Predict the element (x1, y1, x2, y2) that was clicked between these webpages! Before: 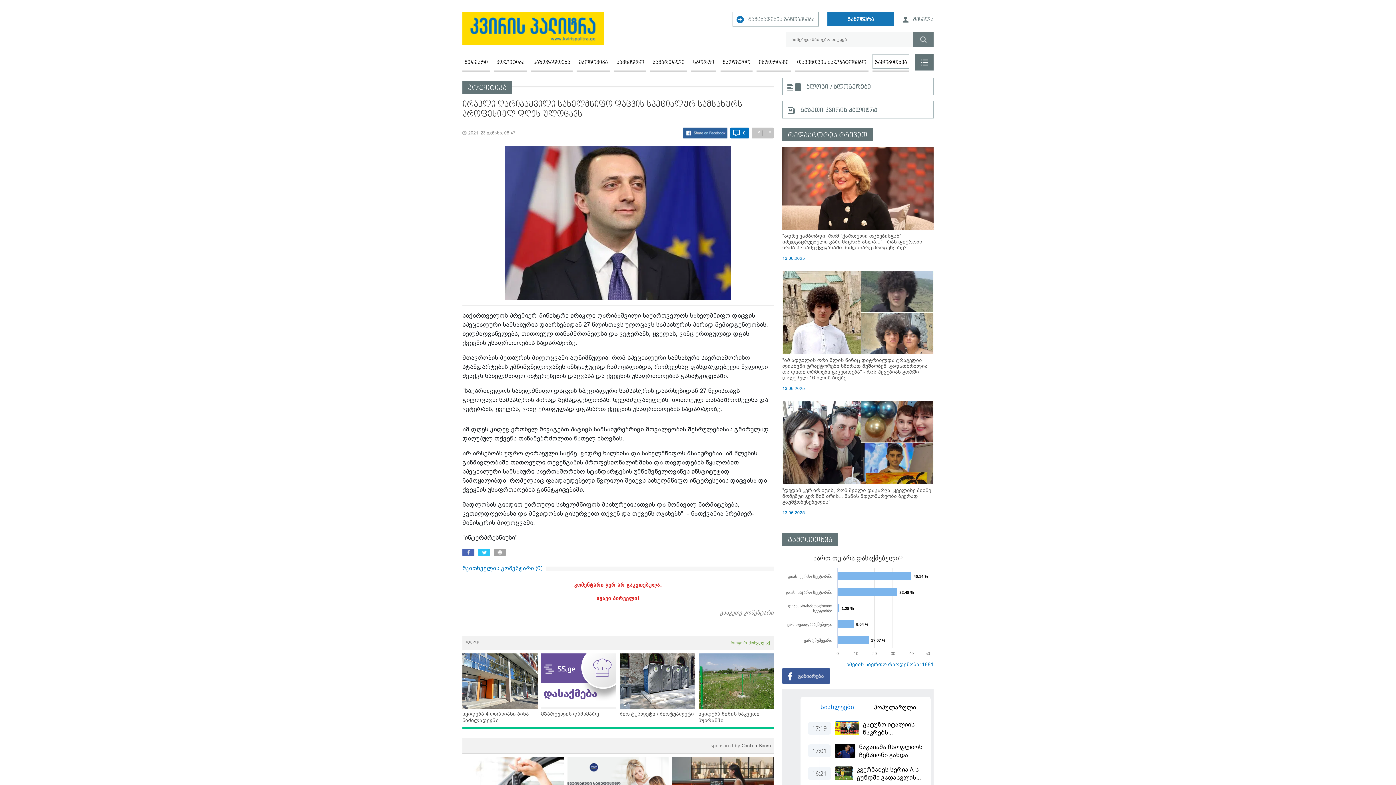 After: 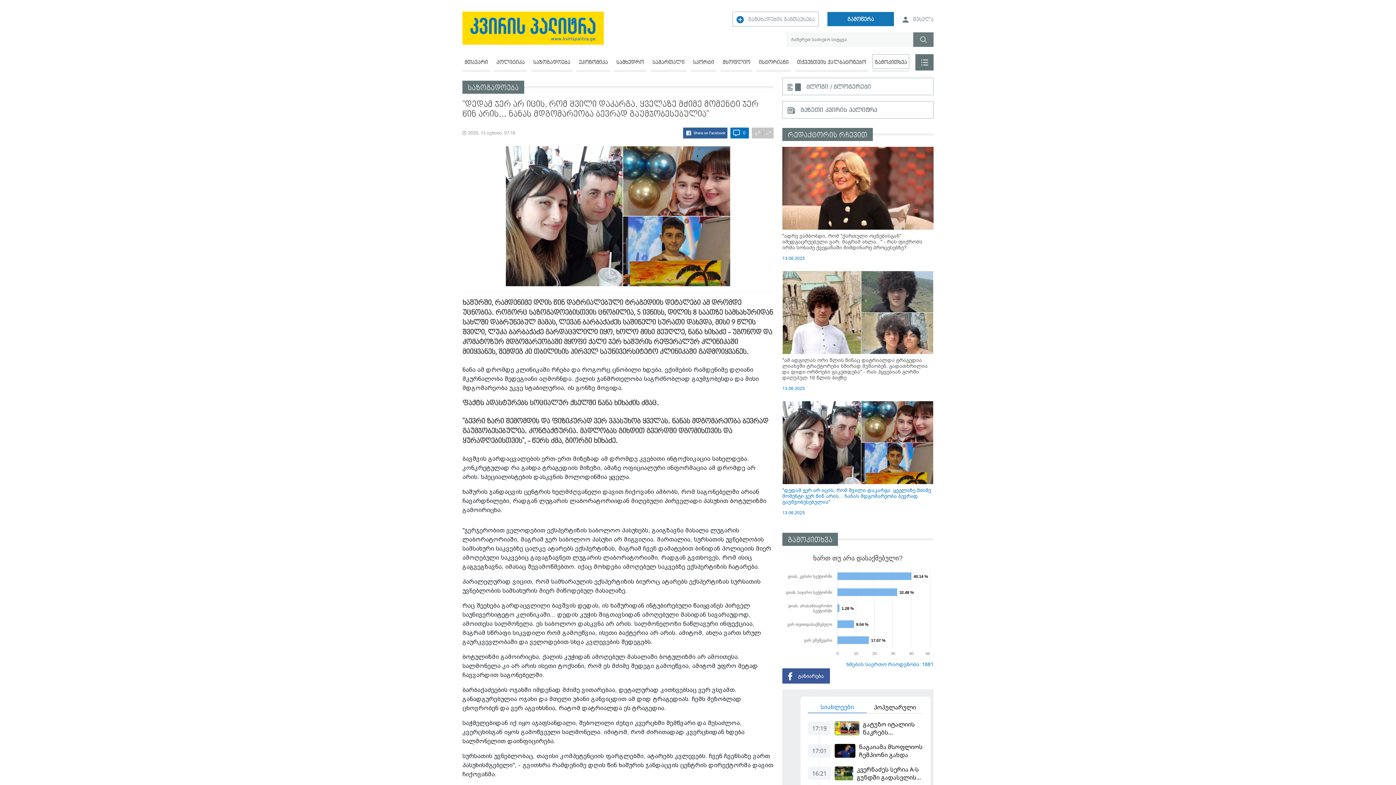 Action: label: "დედამ ჯერ არ იცის, რომ შვილი დაკარგა. ყველაზე მძიმე მომენტი ჯერ წინ არის... ნანას მდგომარეობა ბევრად გაუმჯობესებულია"
13.06.2025 bbox: (782, 401, 933, 516)